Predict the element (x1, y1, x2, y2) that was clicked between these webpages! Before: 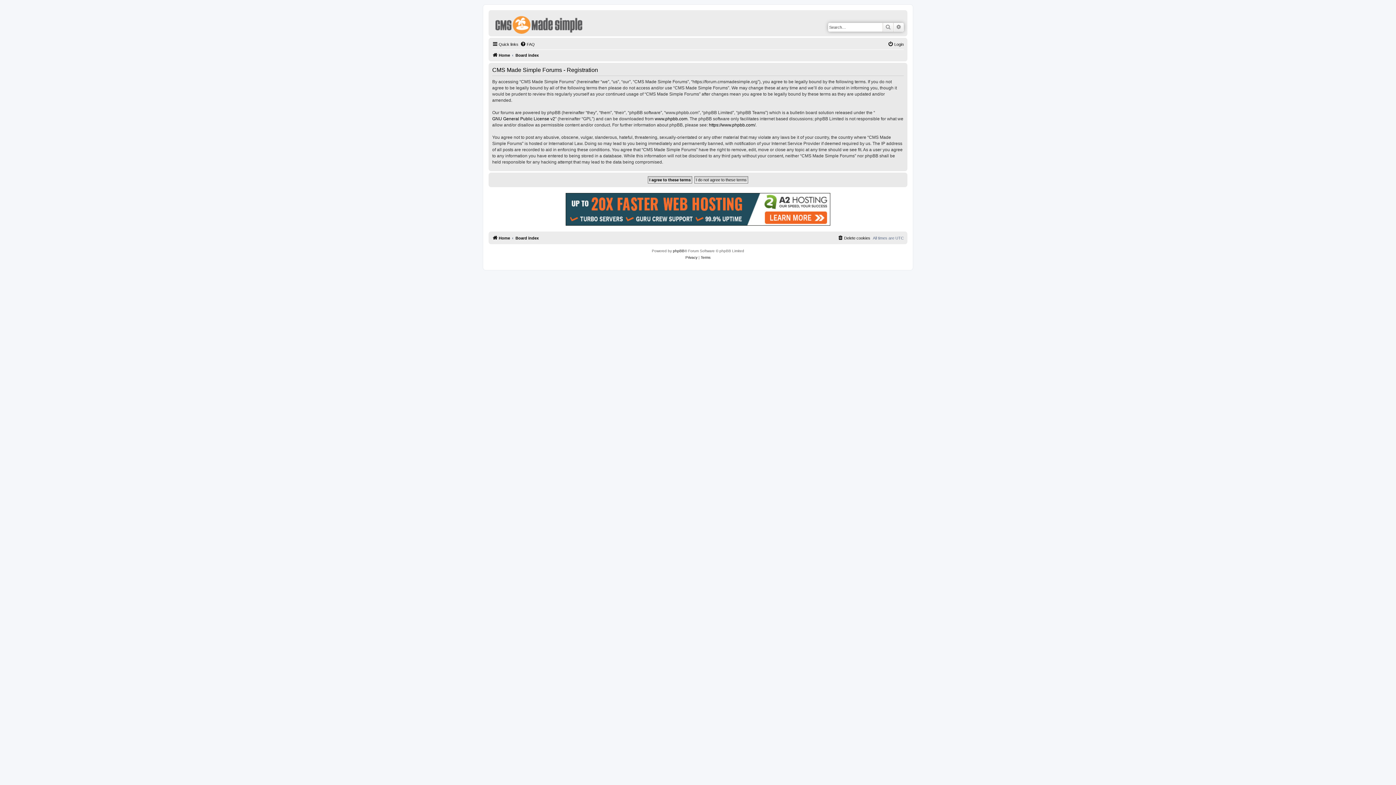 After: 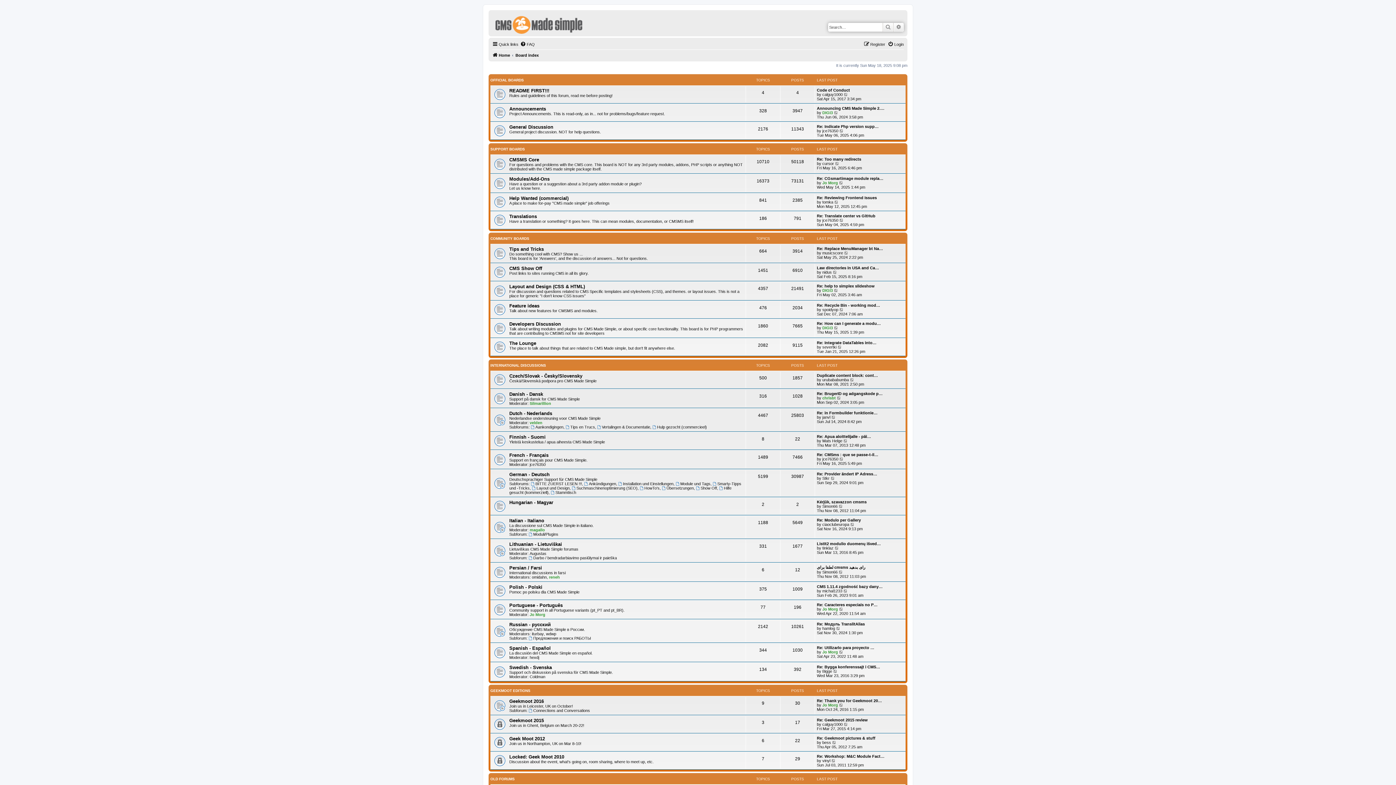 Action: bbox: (515, 50, 538, 59) label: Board index